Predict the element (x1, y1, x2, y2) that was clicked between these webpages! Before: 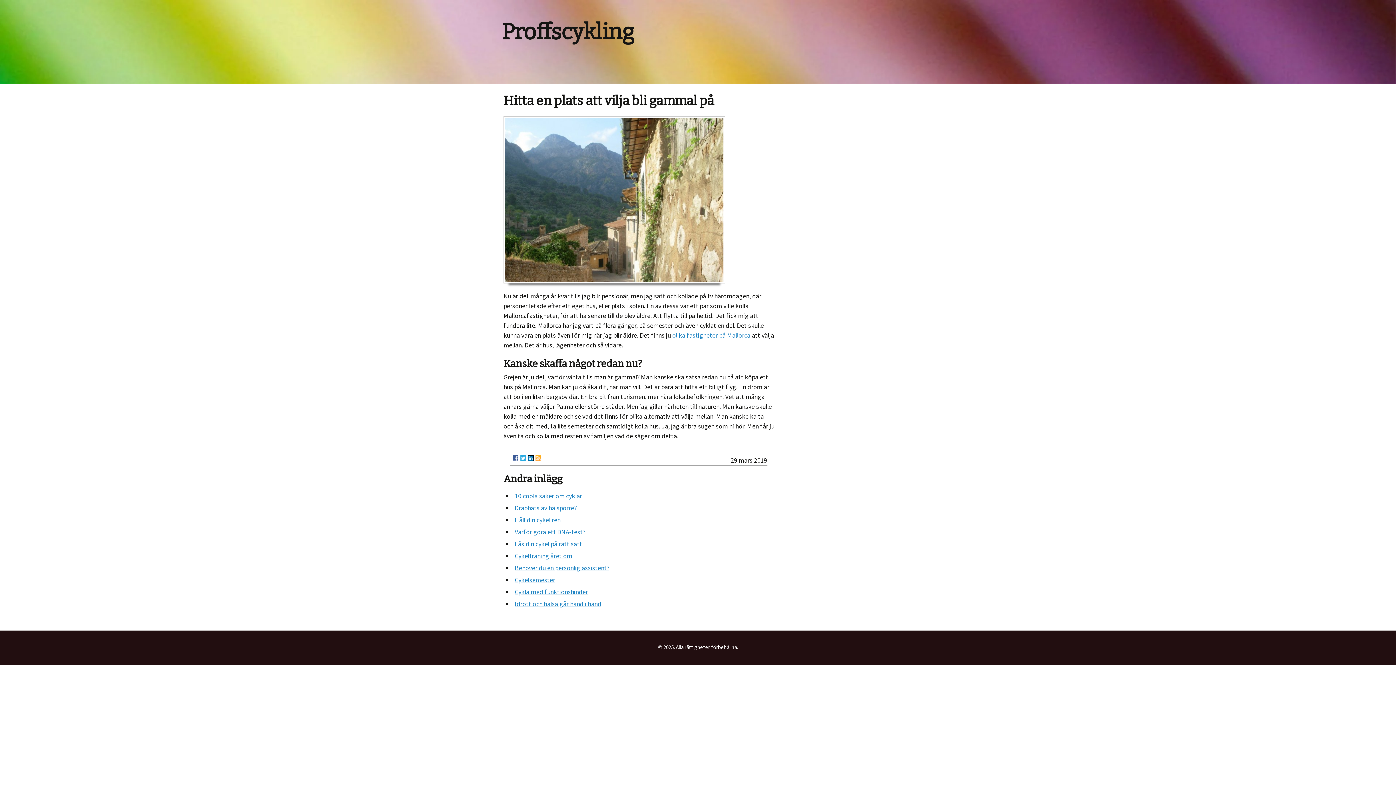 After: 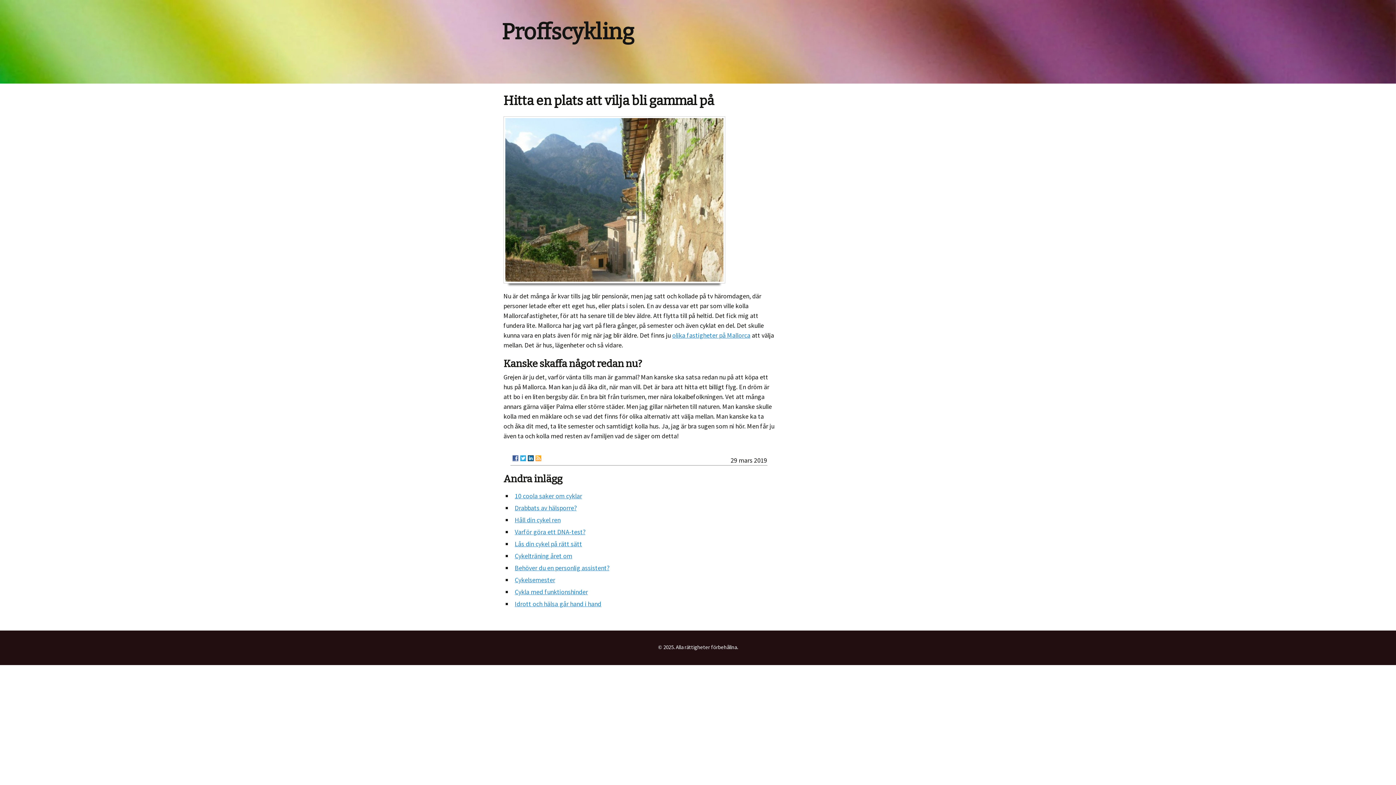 Action: bbox: (535, 455, 541, 461)